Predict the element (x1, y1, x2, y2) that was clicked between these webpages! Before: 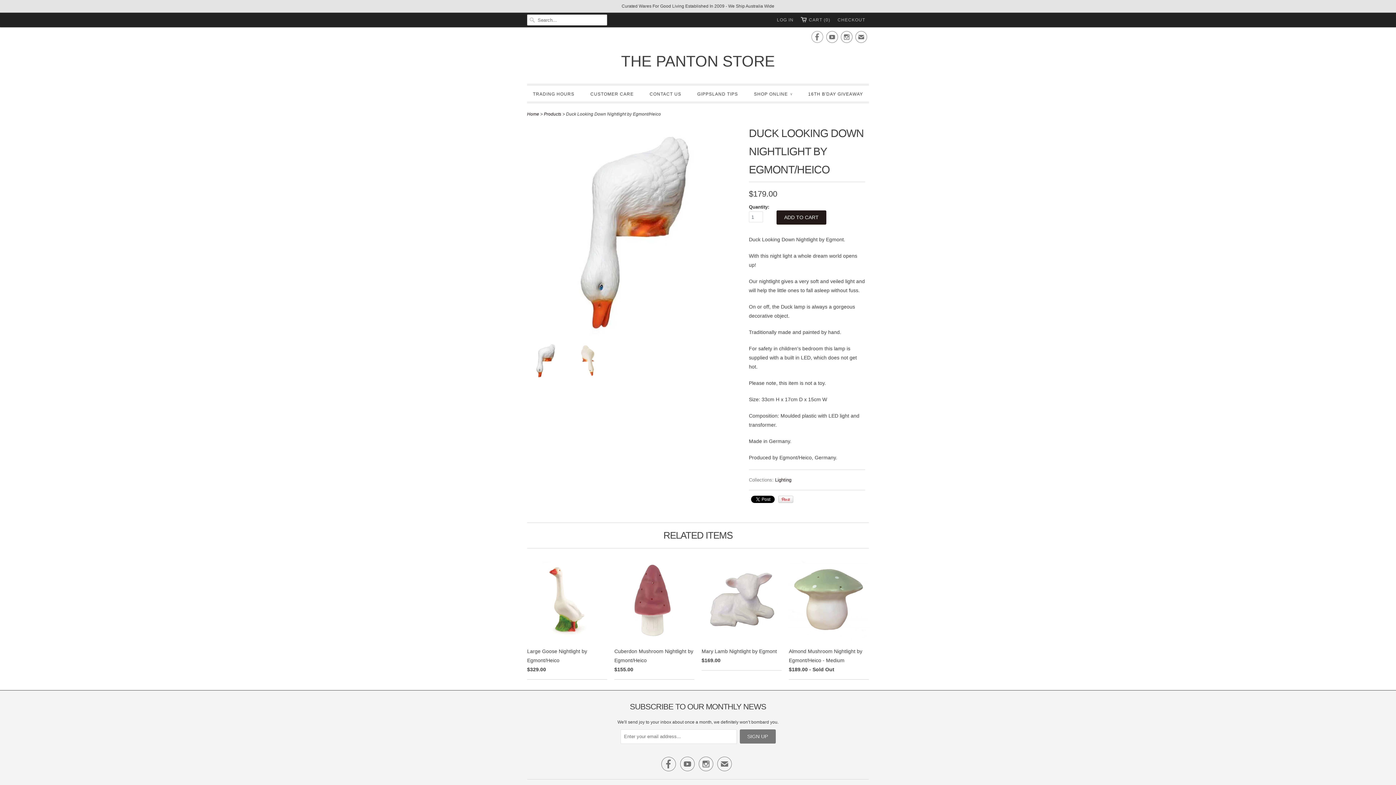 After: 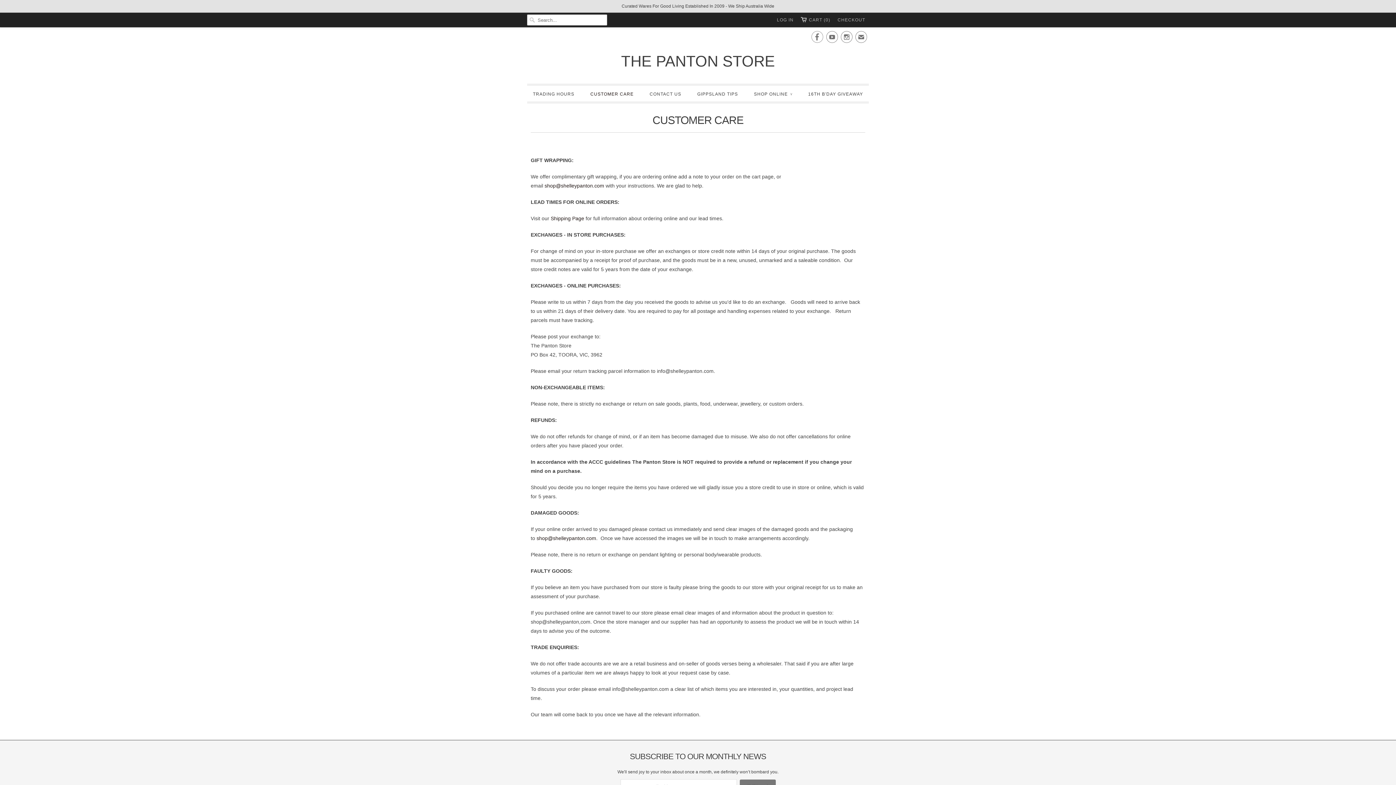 Action: label: CUSTOMER CARE bbox: (590, 89, 633, 99)